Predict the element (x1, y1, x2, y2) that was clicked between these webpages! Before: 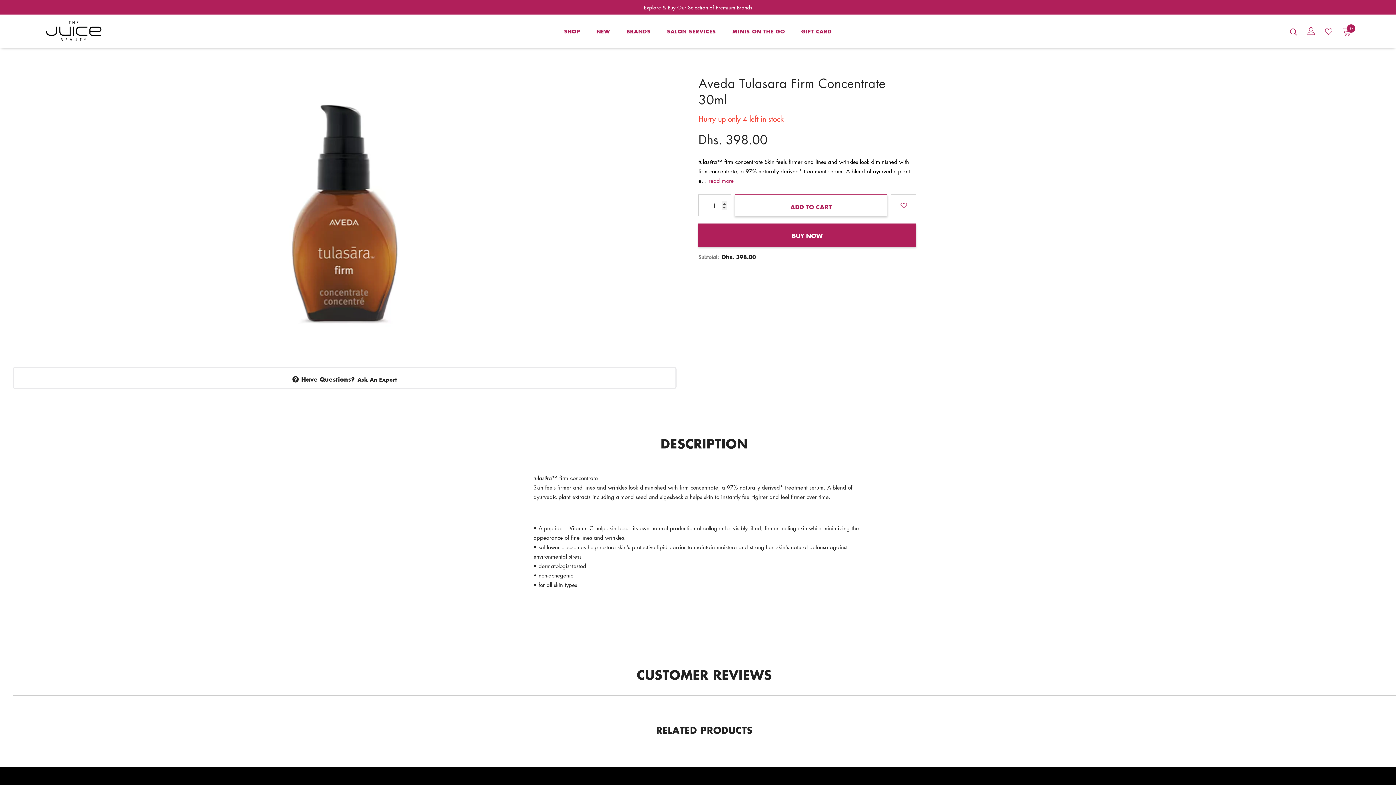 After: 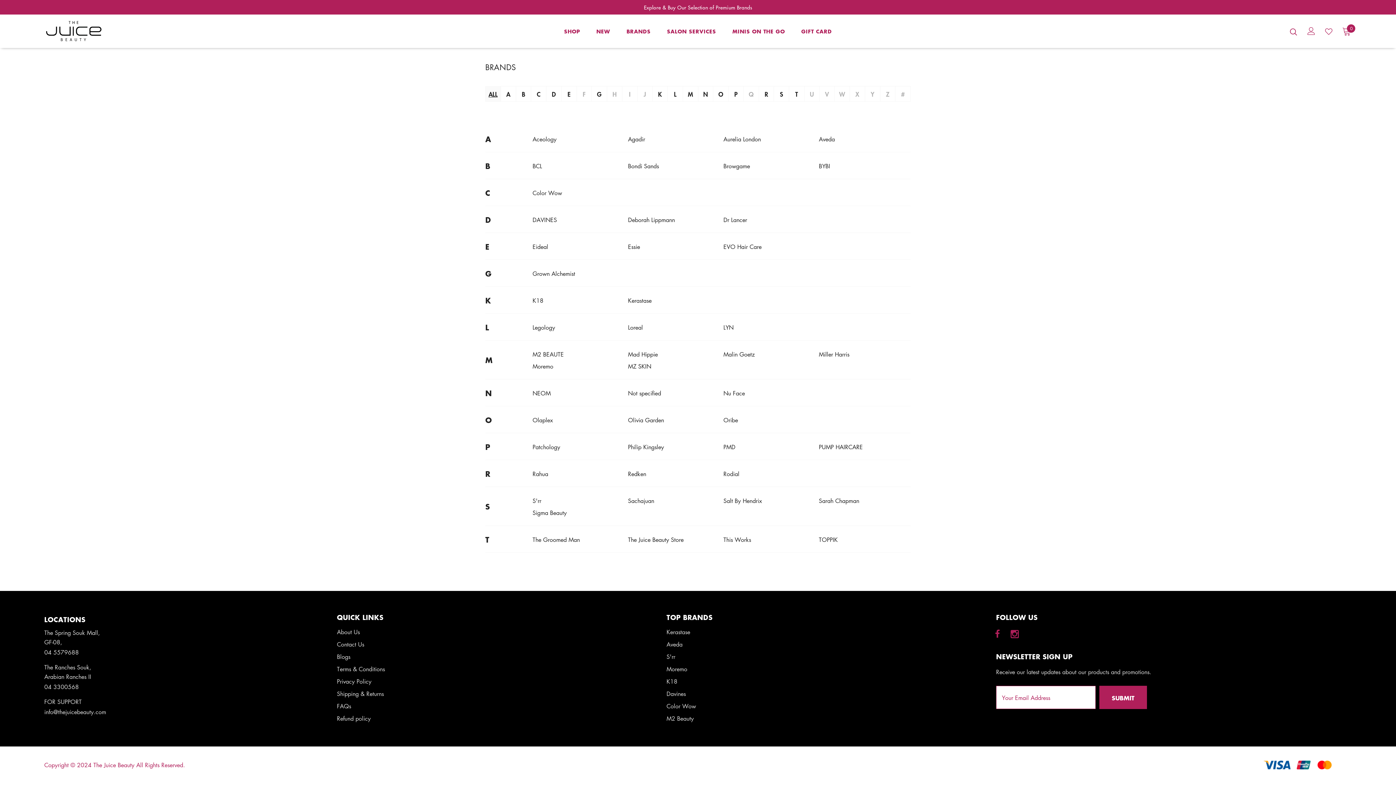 Action: bbox: (626, 22, 650, 43) label: BRANDS